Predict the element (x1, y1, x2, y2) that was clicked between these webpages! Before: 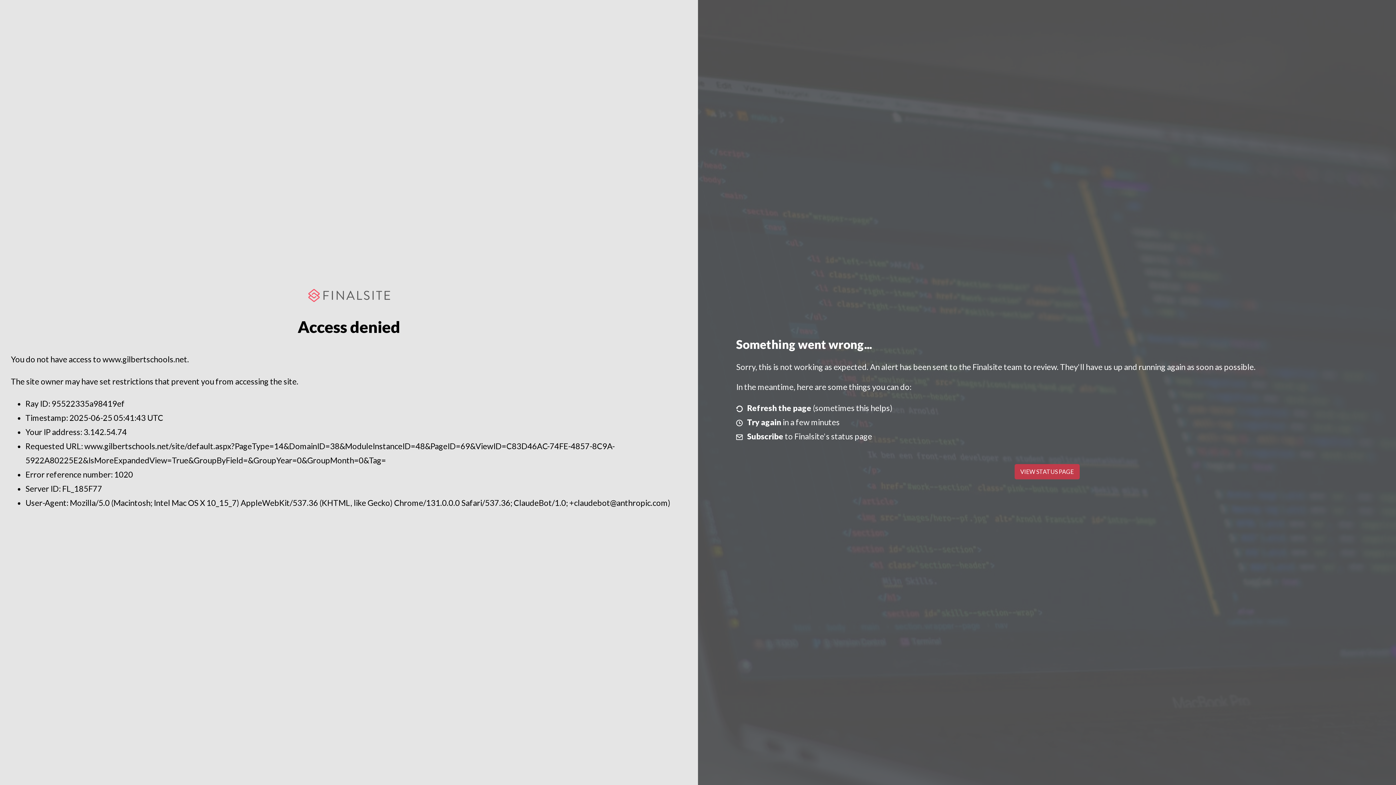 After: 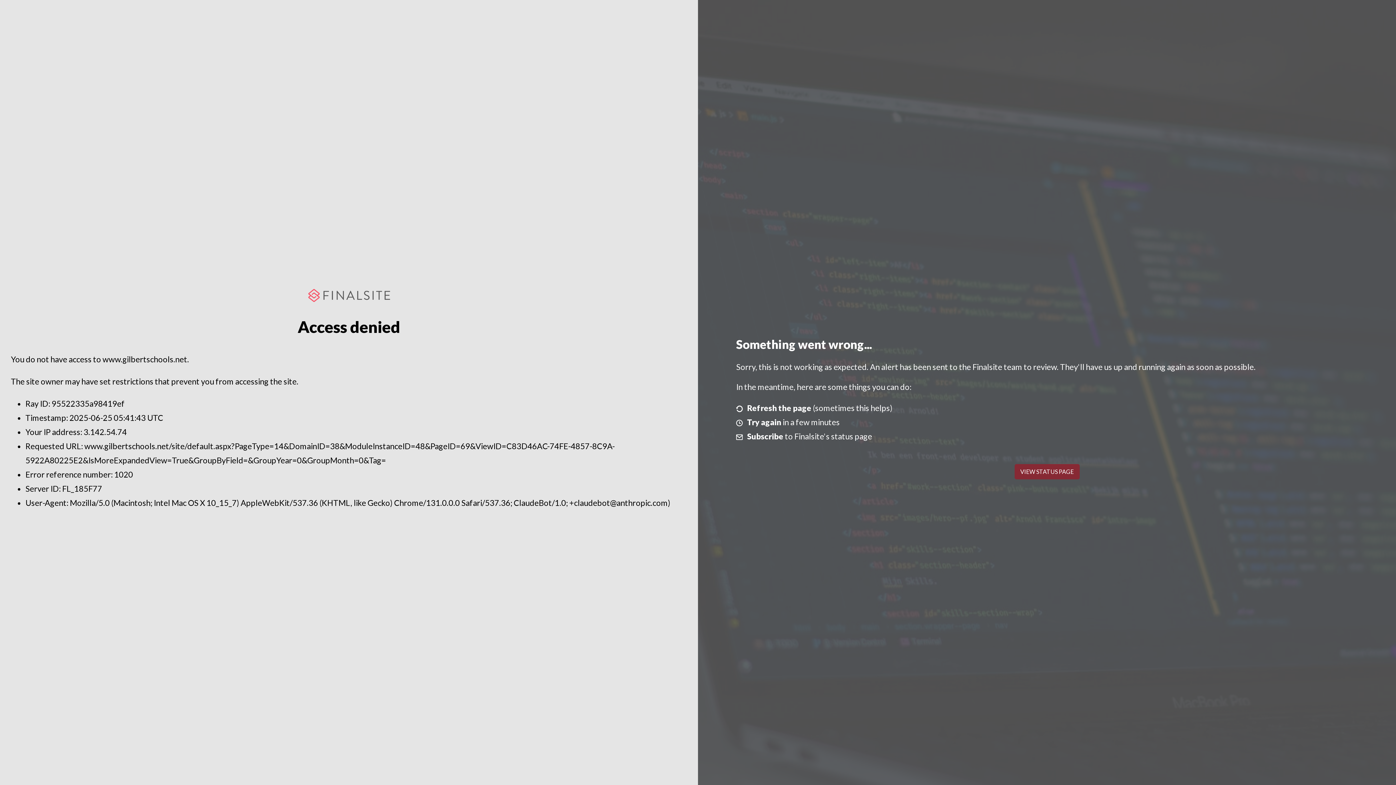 Action: bbox: (1014, 464, 1079, 479) label: VIEW STATUS PAGE